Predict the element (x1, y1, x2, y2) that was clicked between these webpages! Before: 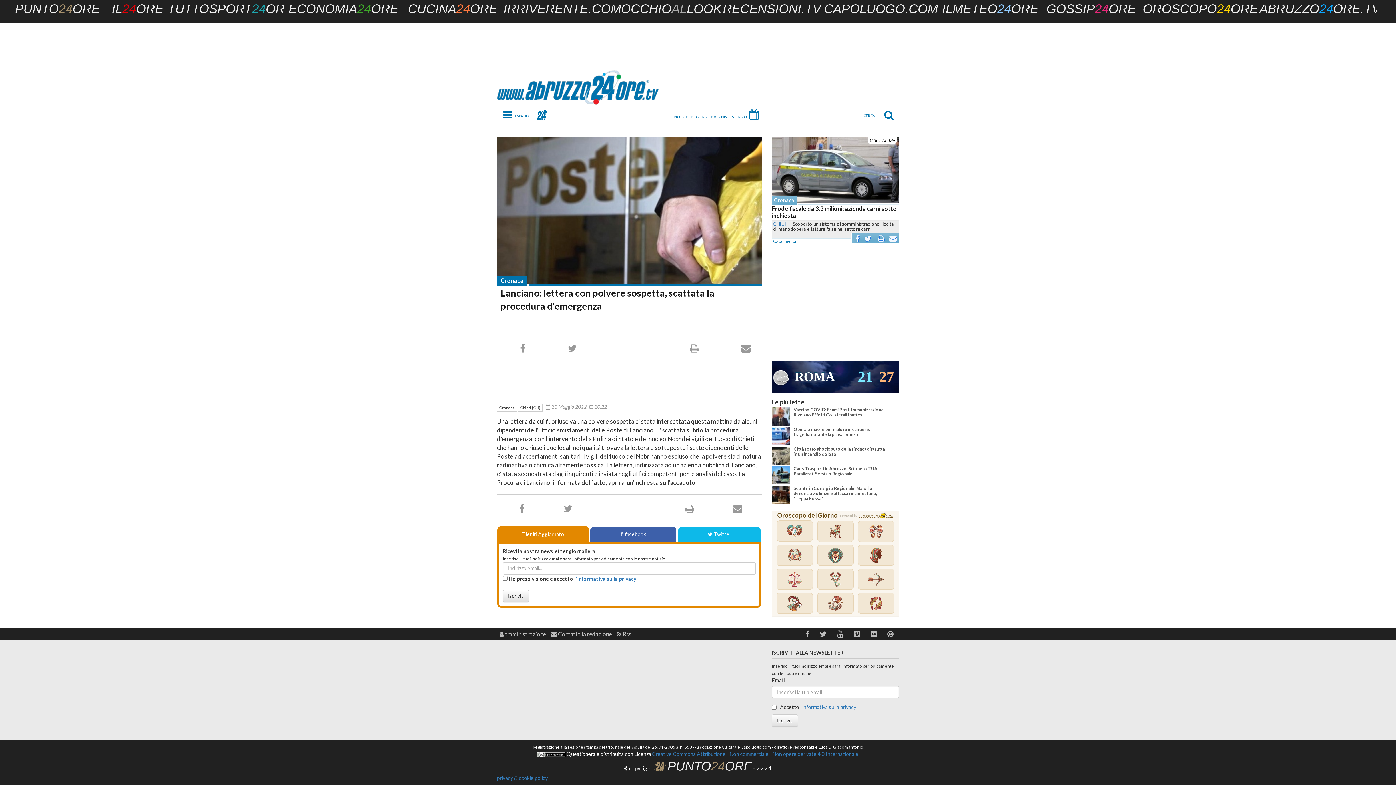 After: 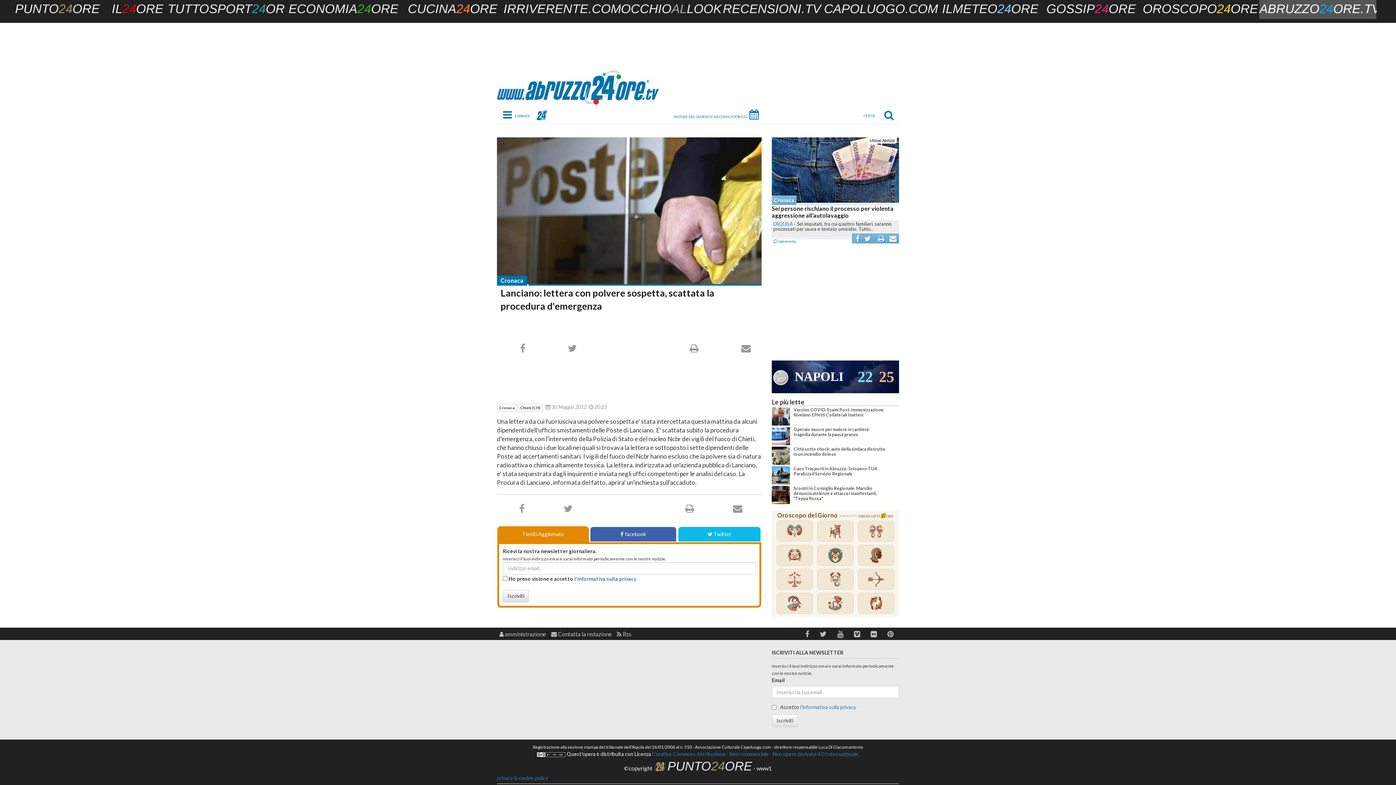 Action: label: ABRUZZO24ORE.TV bbox: (1259, 0, 1376, 18)